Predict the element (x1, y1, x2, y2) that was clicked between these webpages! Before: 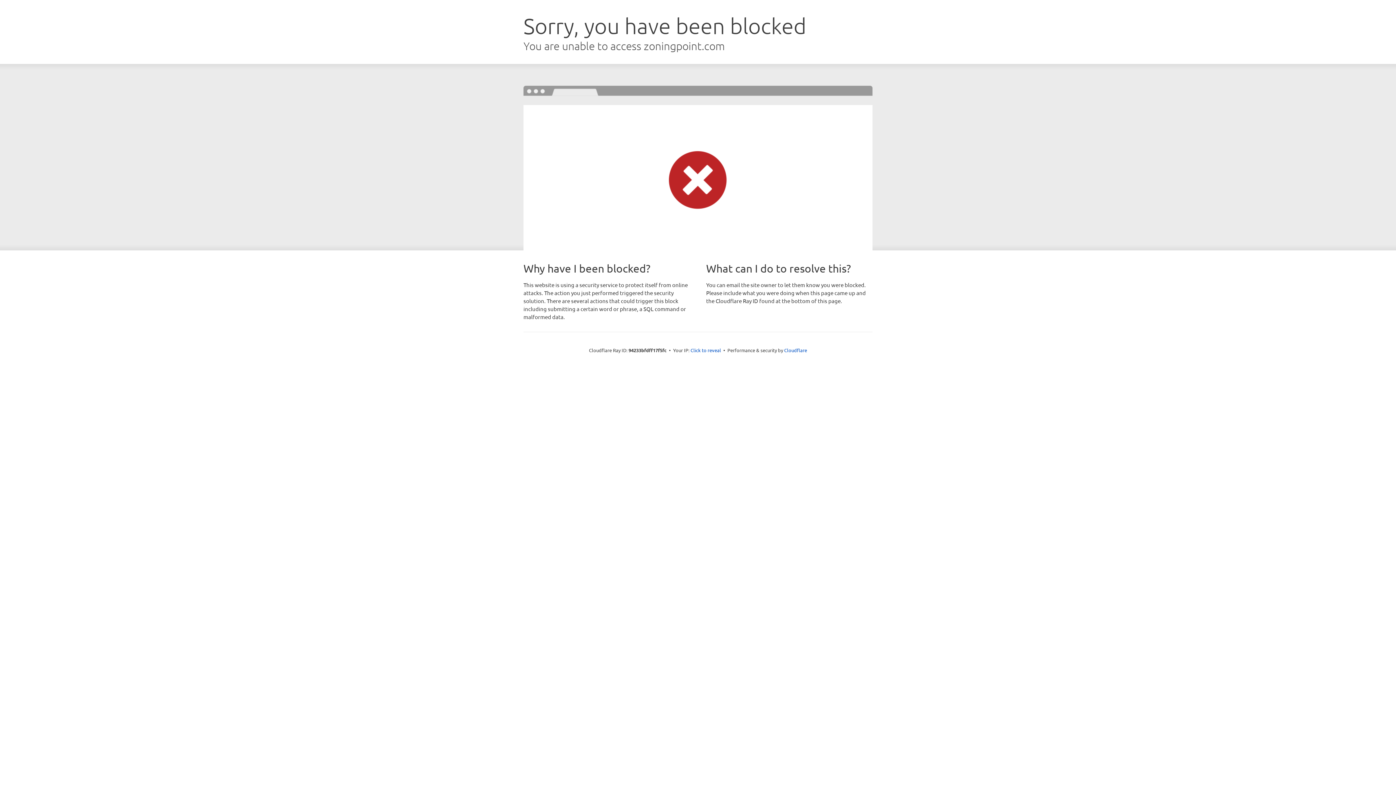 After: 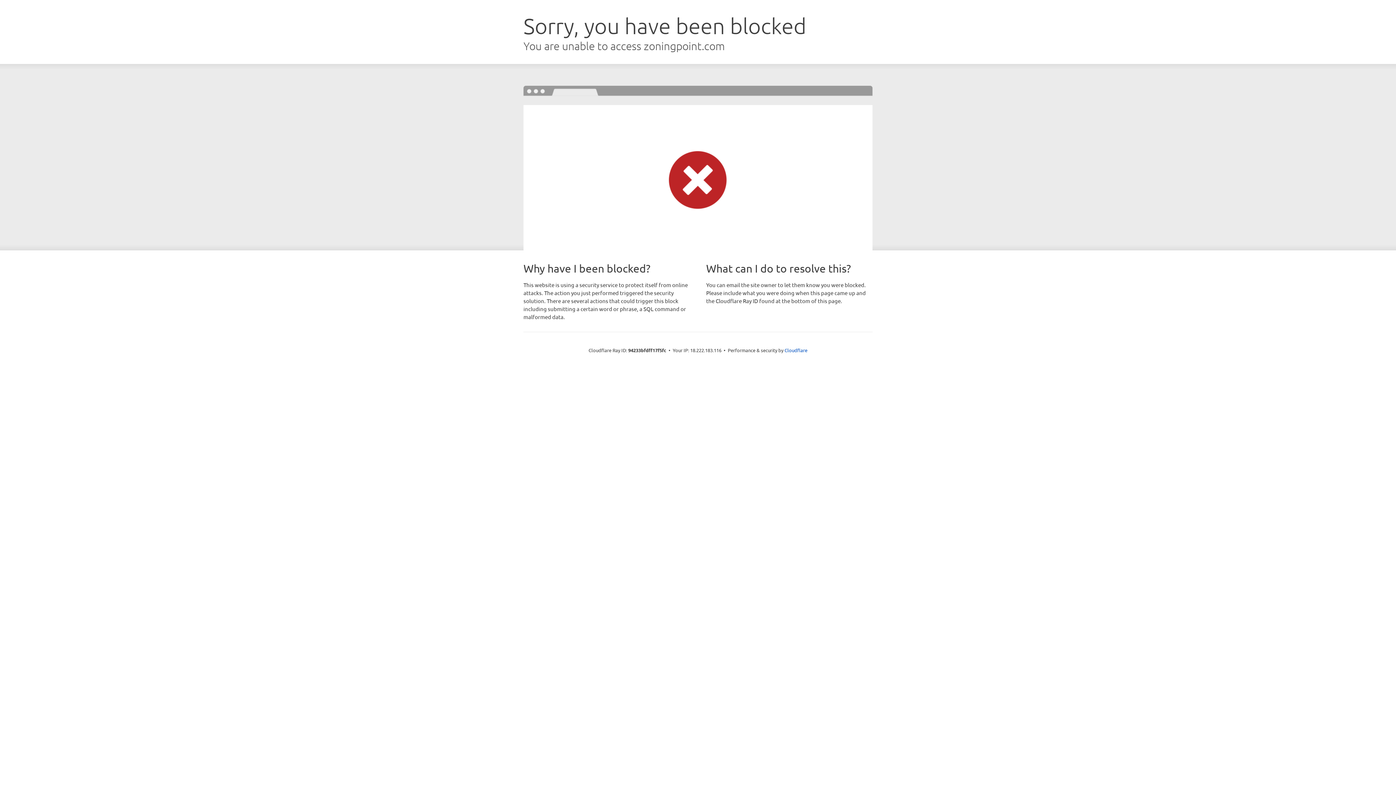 Action: bbox: (690, 346, 721, 353) label: Click to reveal